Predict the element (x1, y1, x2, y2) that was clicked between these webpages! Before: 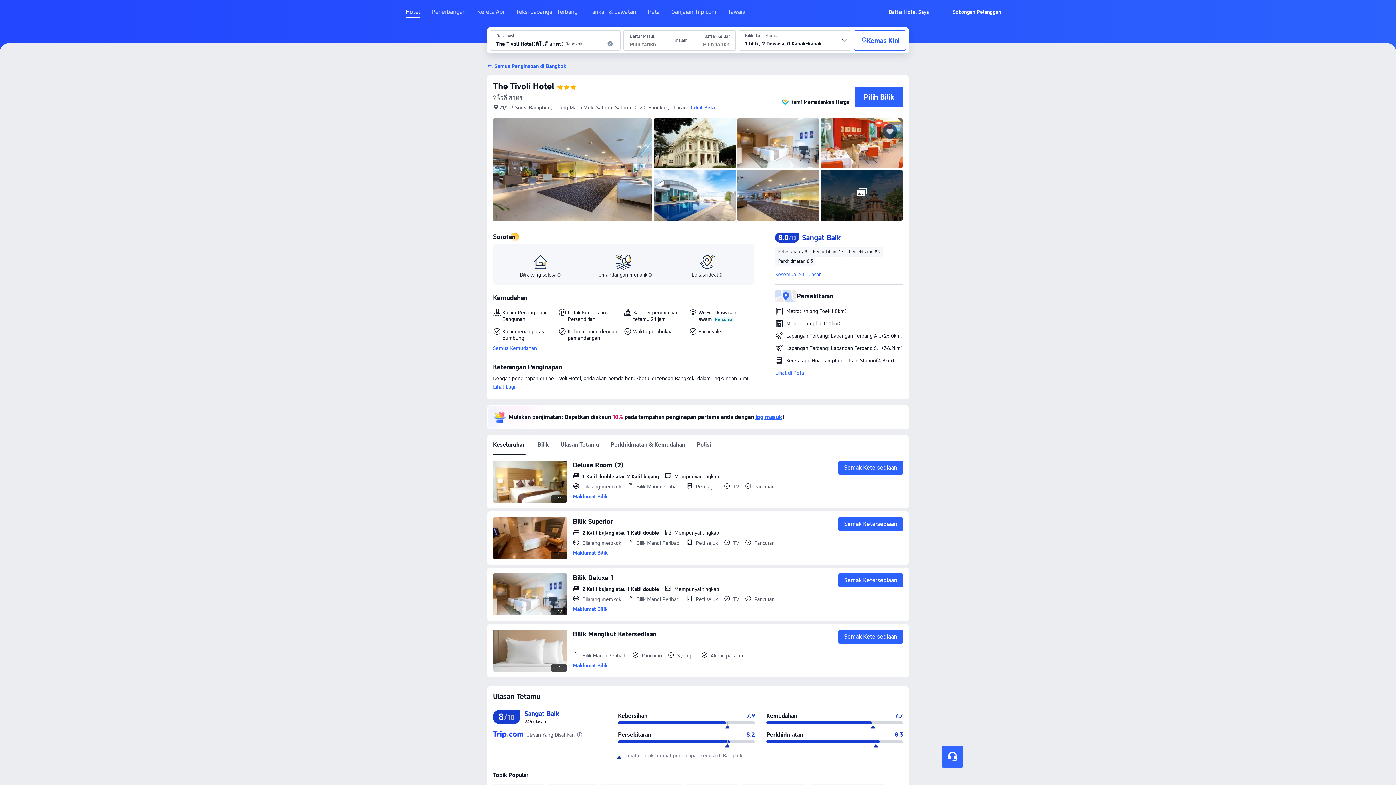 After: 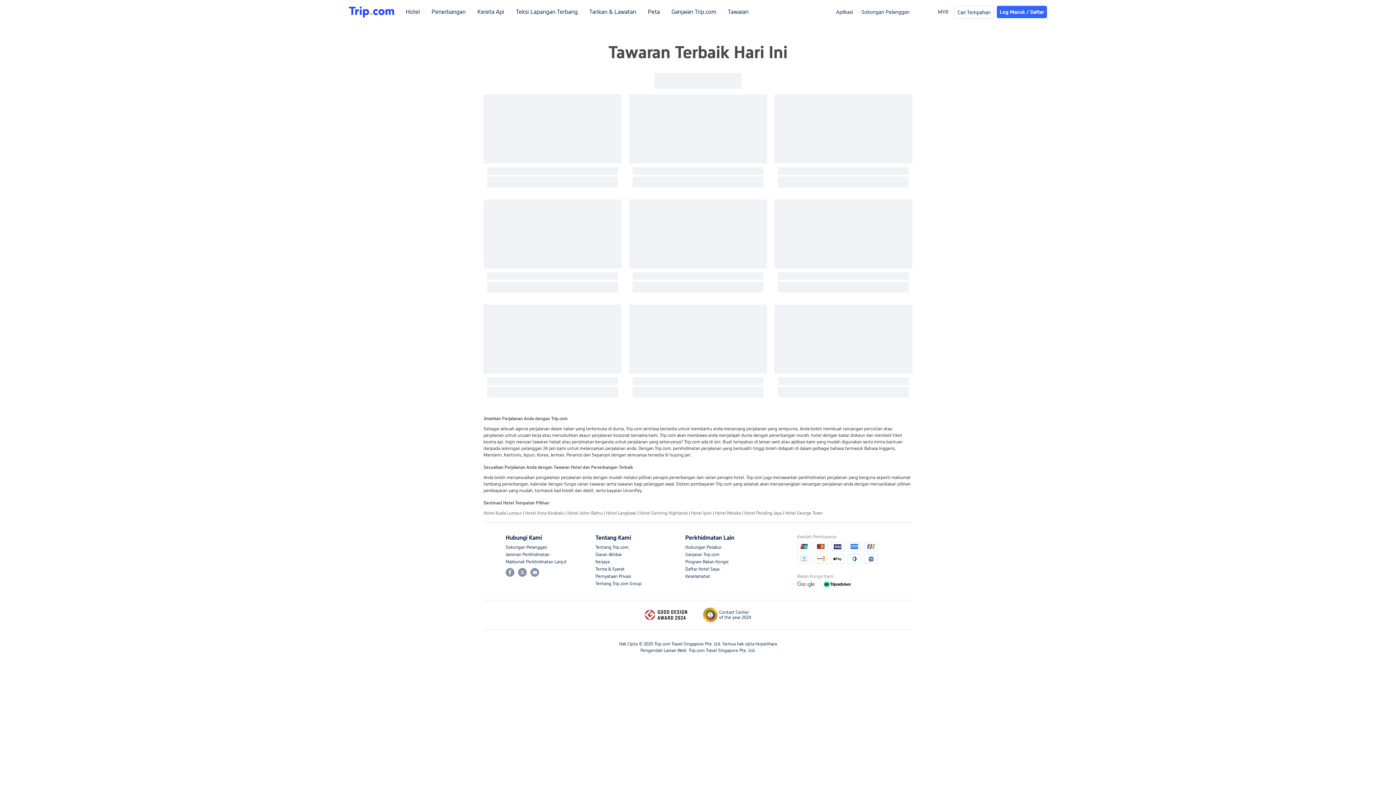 Action: bbox: (728, 8, 748, 15) label: Tawaran